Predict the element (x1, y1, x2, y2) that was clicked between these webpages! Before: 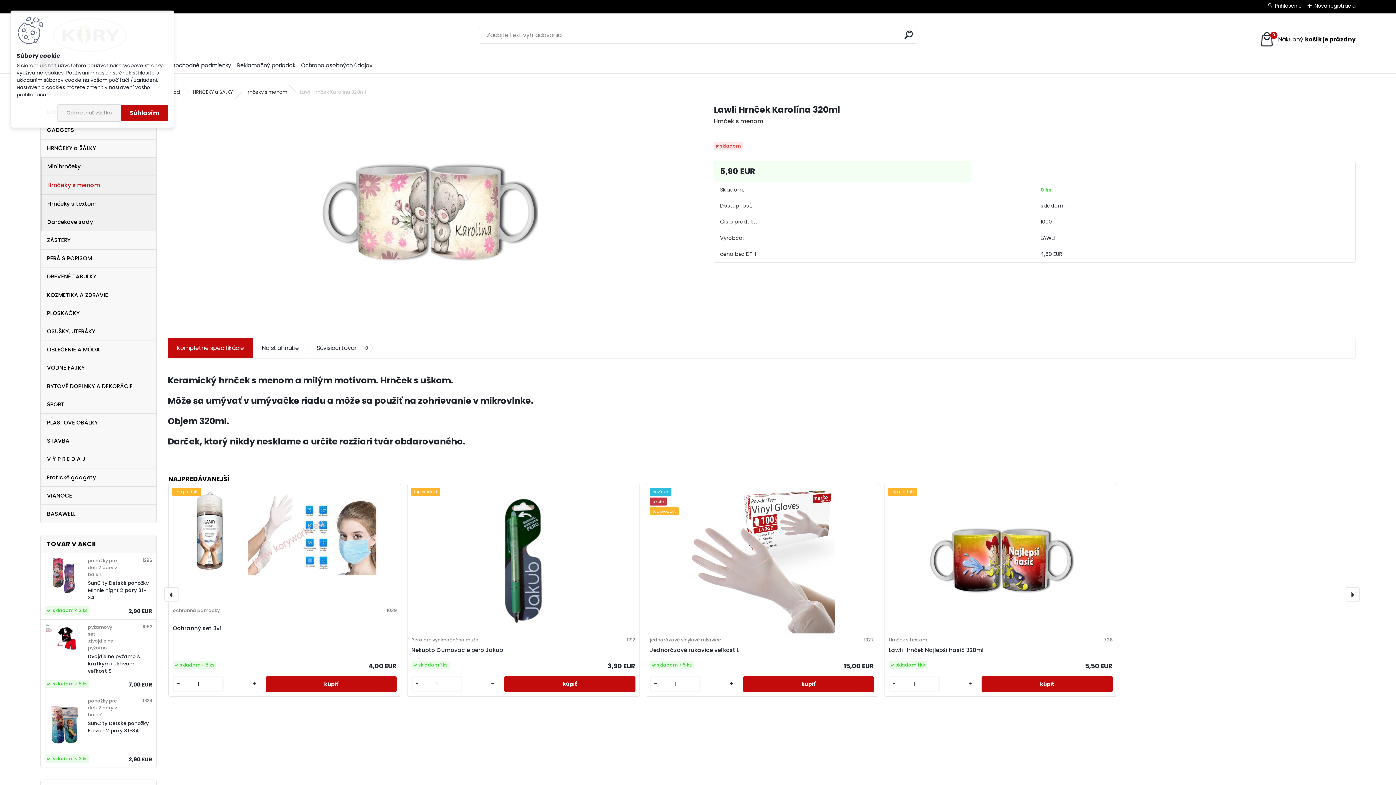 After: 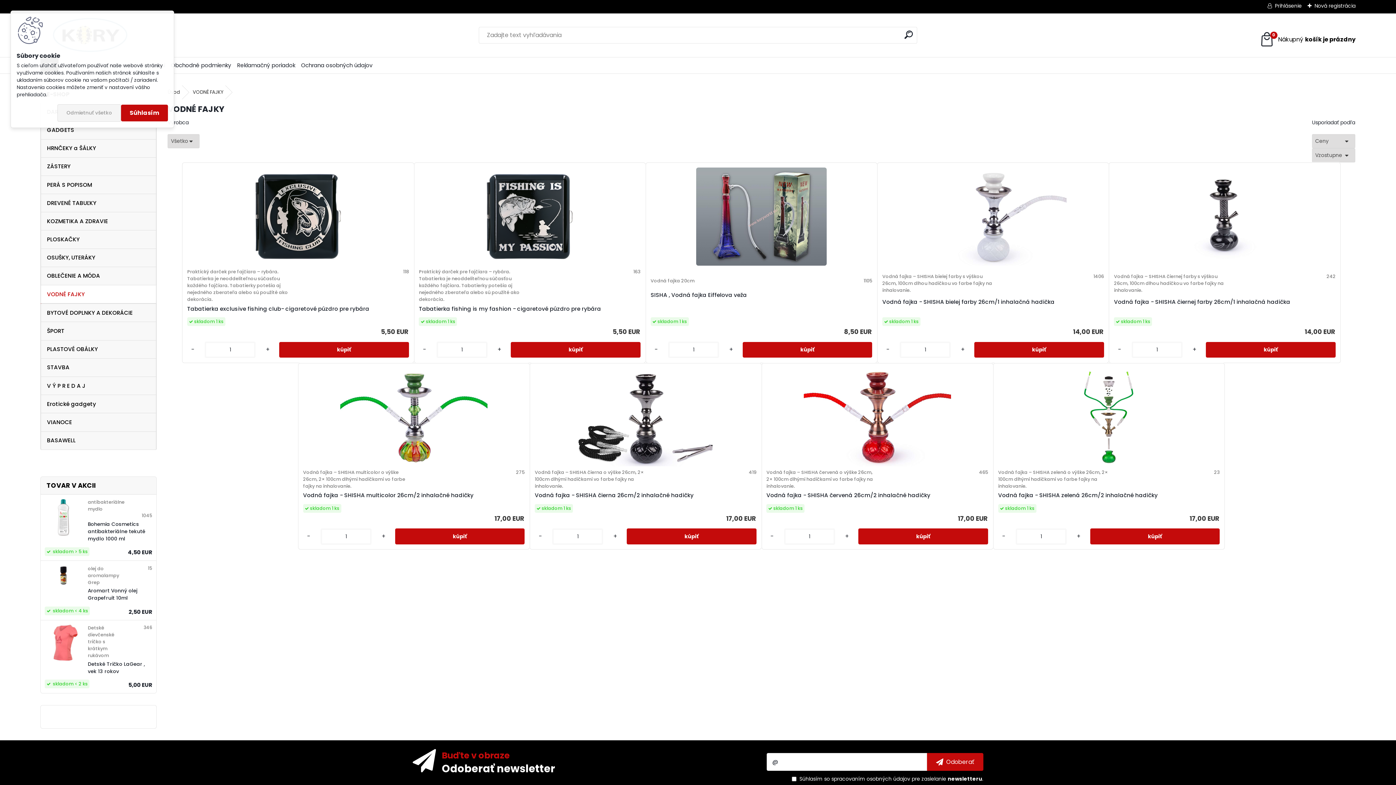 Action: label: VODNÉ FAJKY bbox: (40, 359, 156, 377)